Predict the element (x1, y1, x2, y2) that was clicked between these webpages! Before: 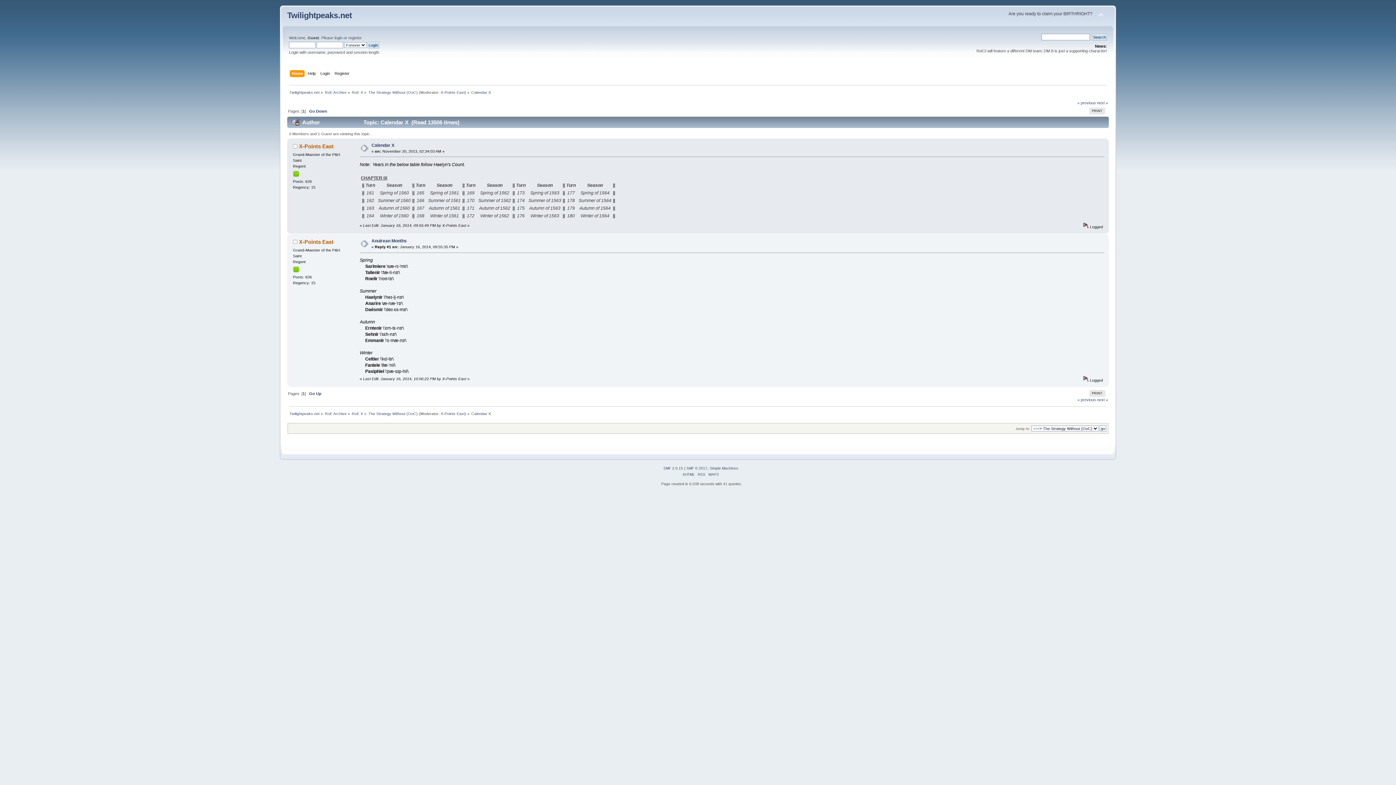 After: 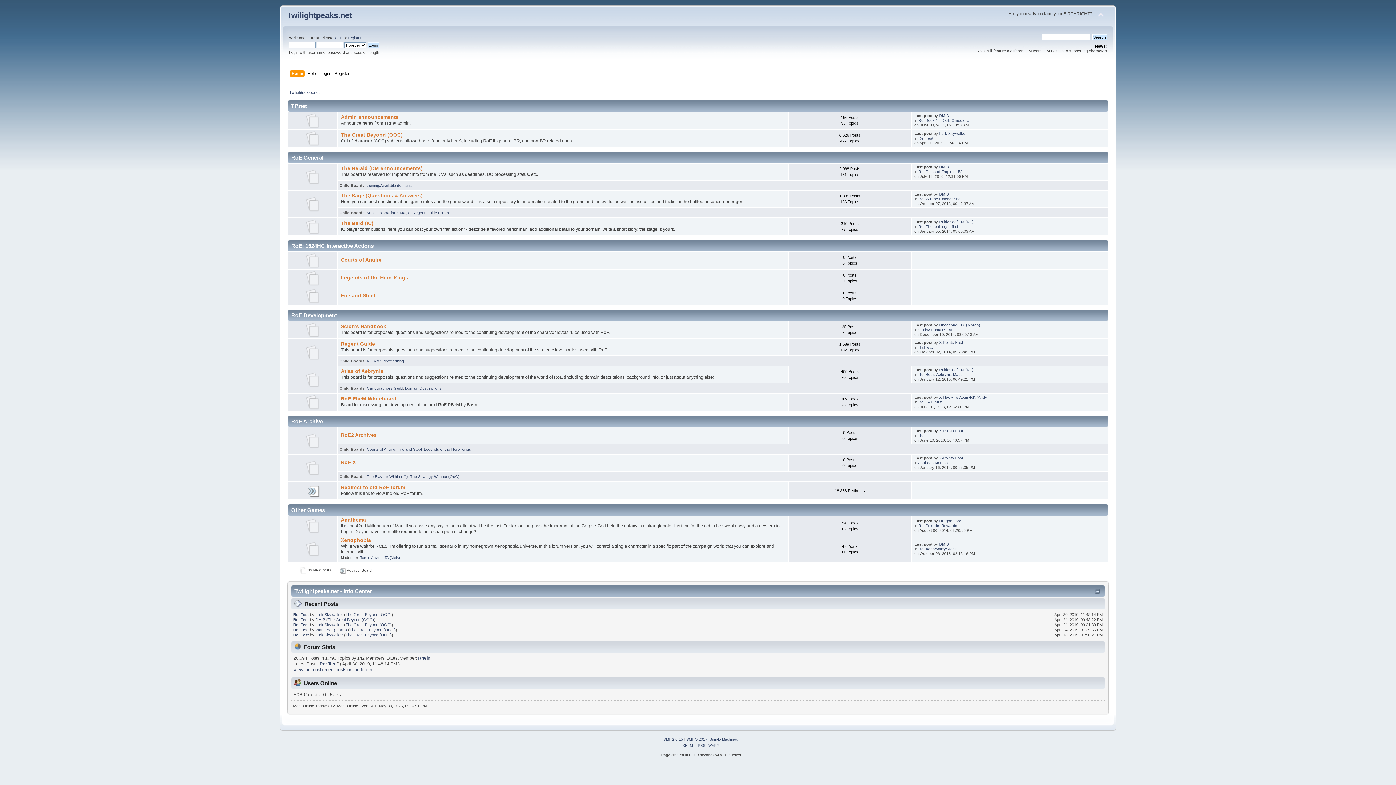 Action: bbox: (291, 70, 304, 78) label: Home